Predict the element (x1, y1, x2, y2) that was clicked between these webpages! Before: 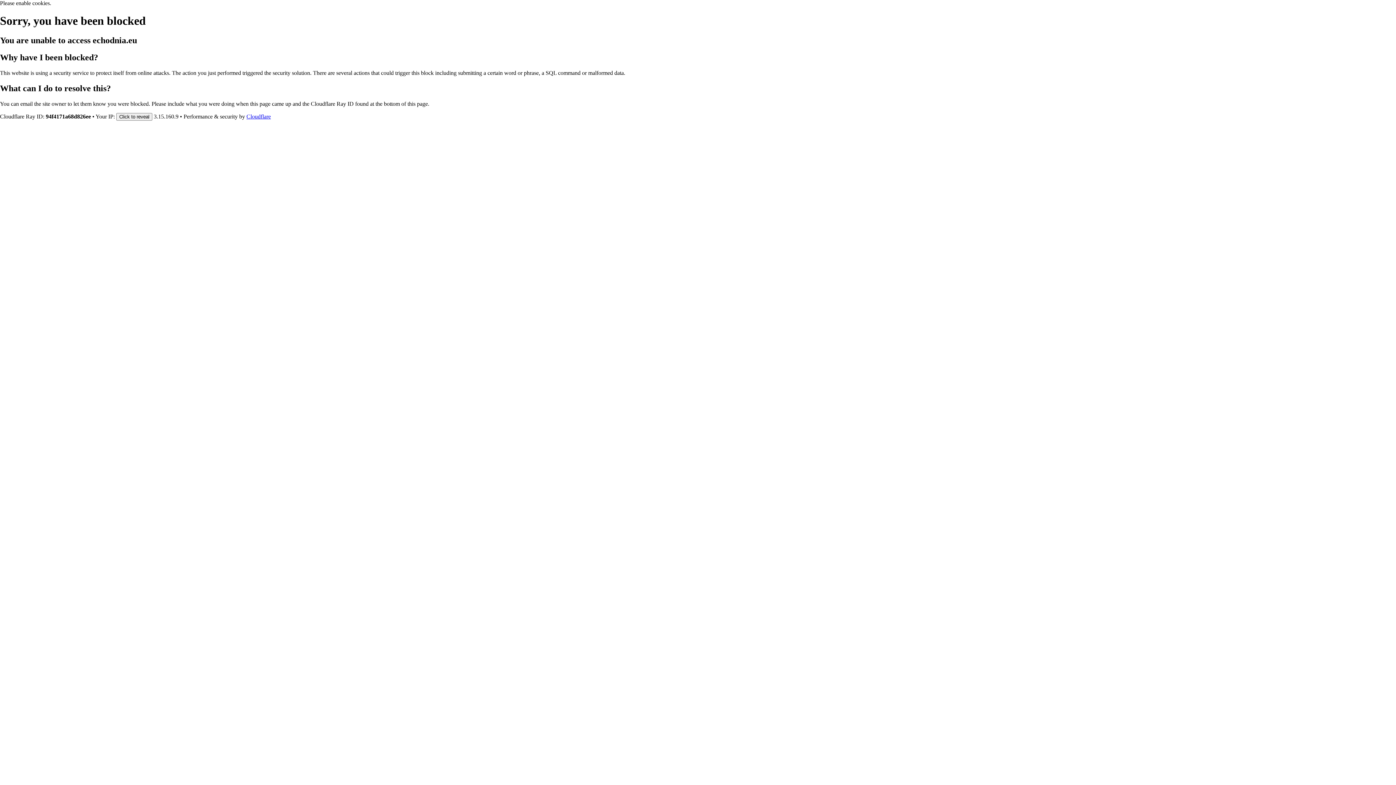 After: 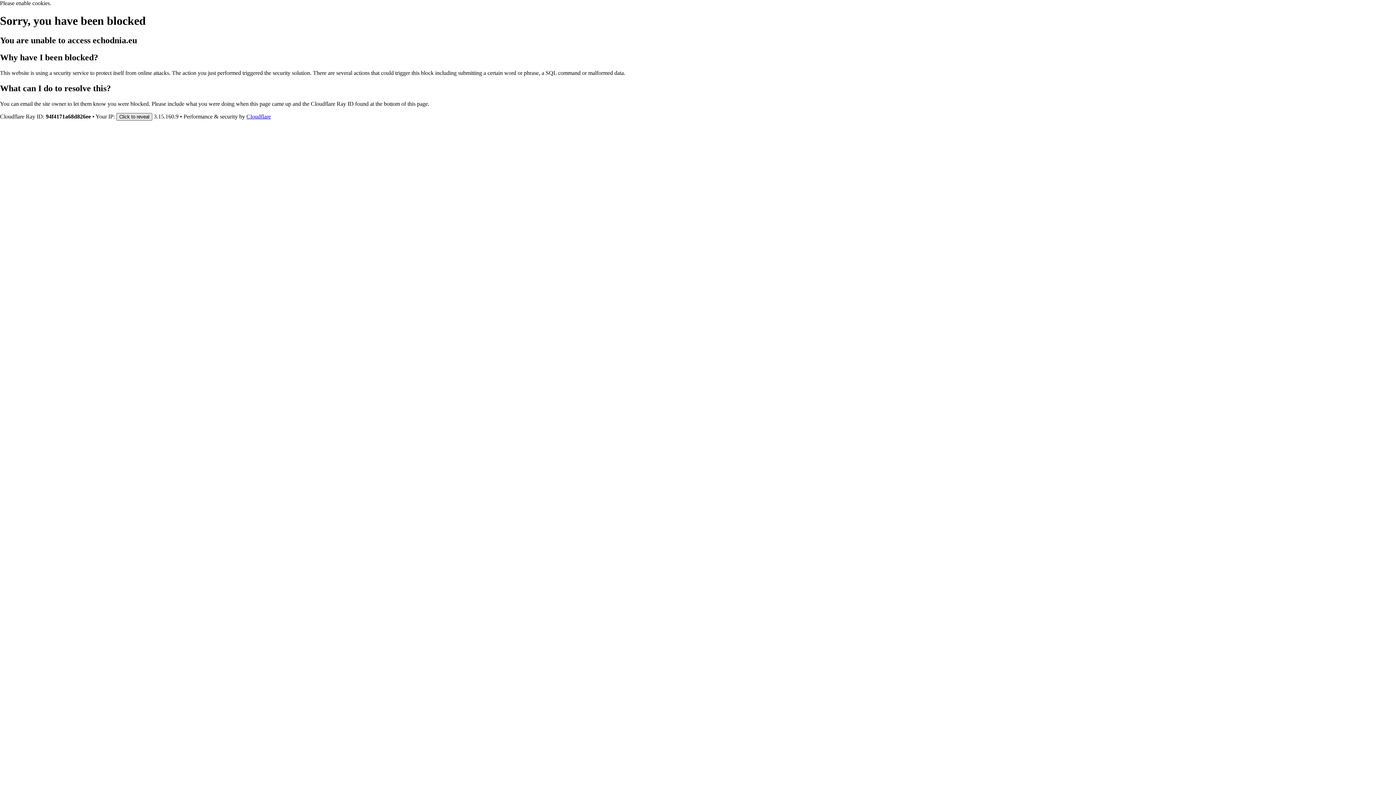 Action: bbox: (116, 112, 152, 120) label: Click to reveal